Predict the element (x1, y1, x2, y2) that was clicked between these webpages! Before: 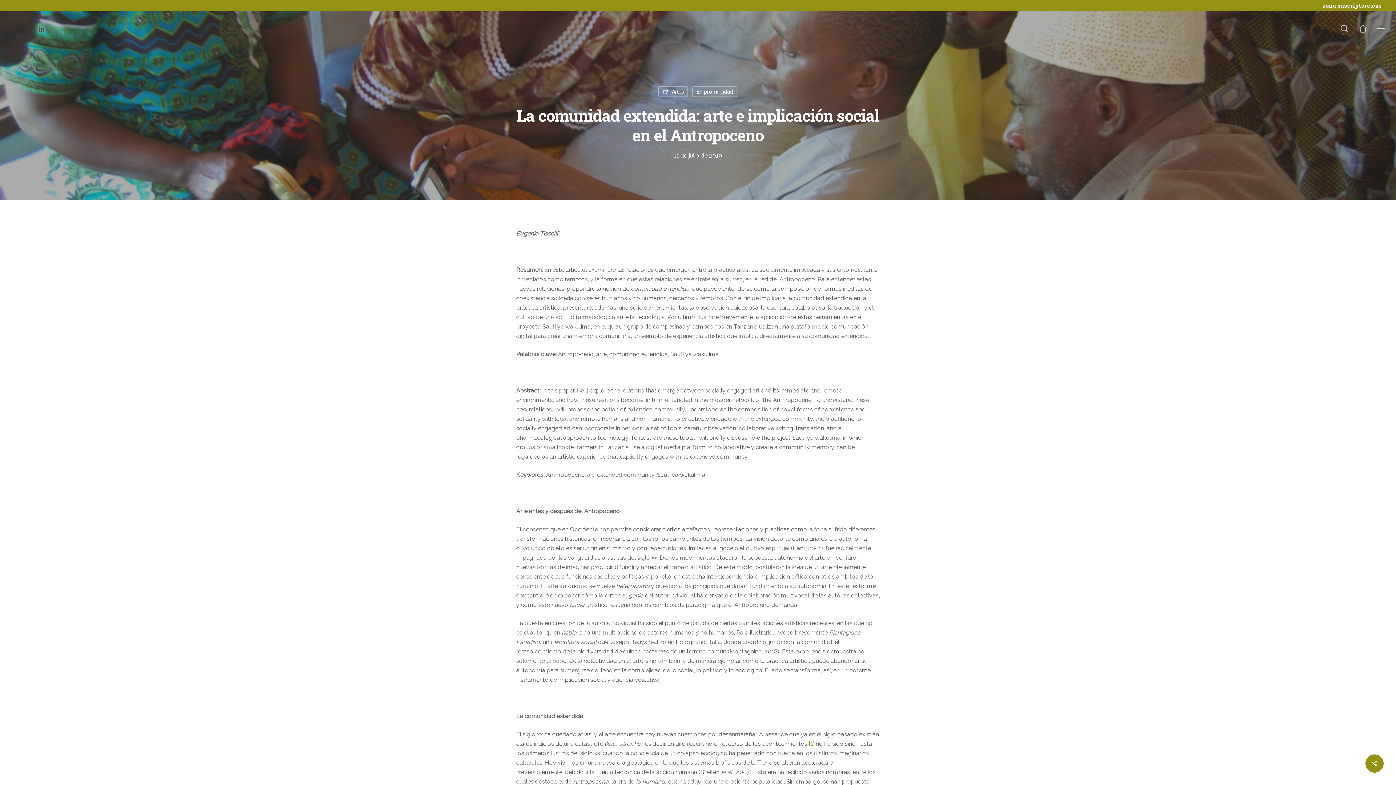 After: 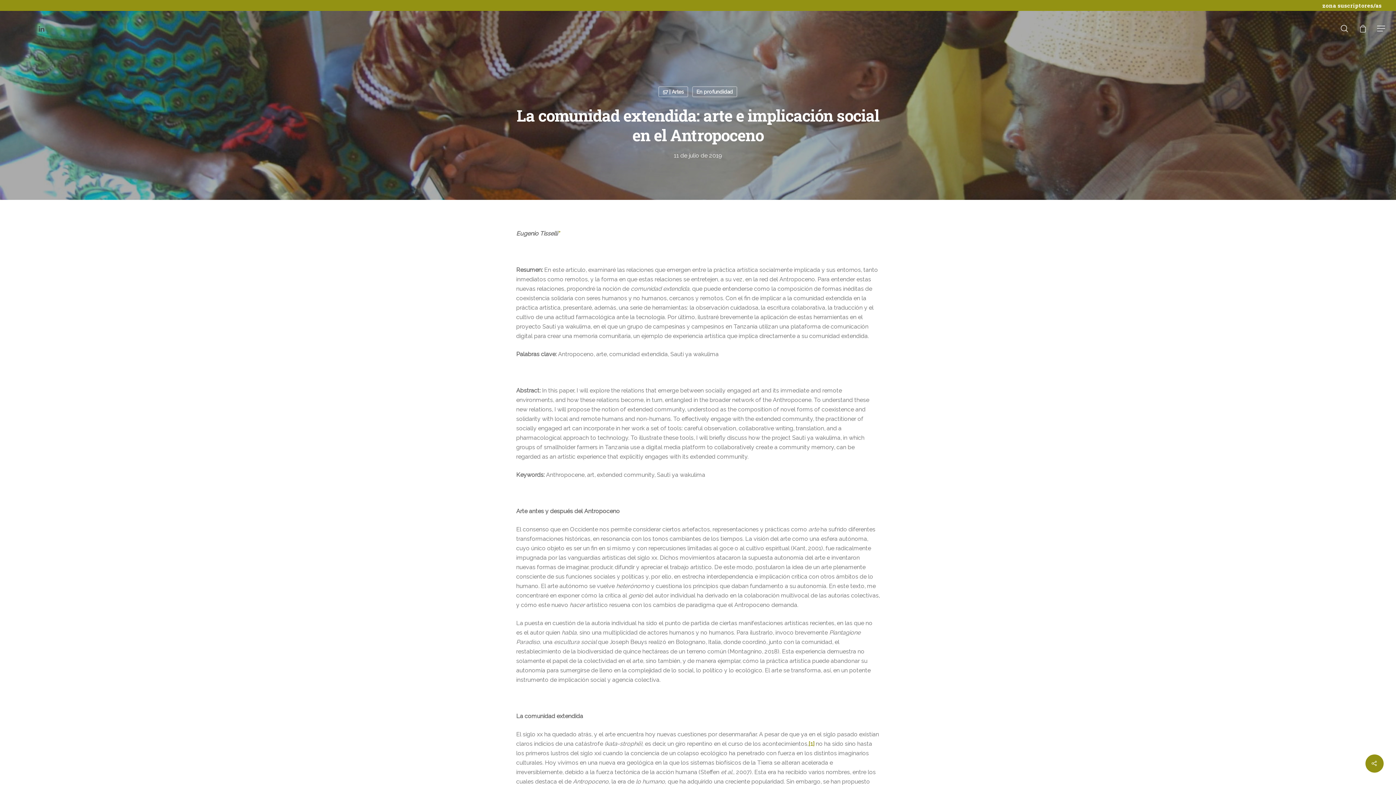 Action: bbox: (8, 24, 21, 32)